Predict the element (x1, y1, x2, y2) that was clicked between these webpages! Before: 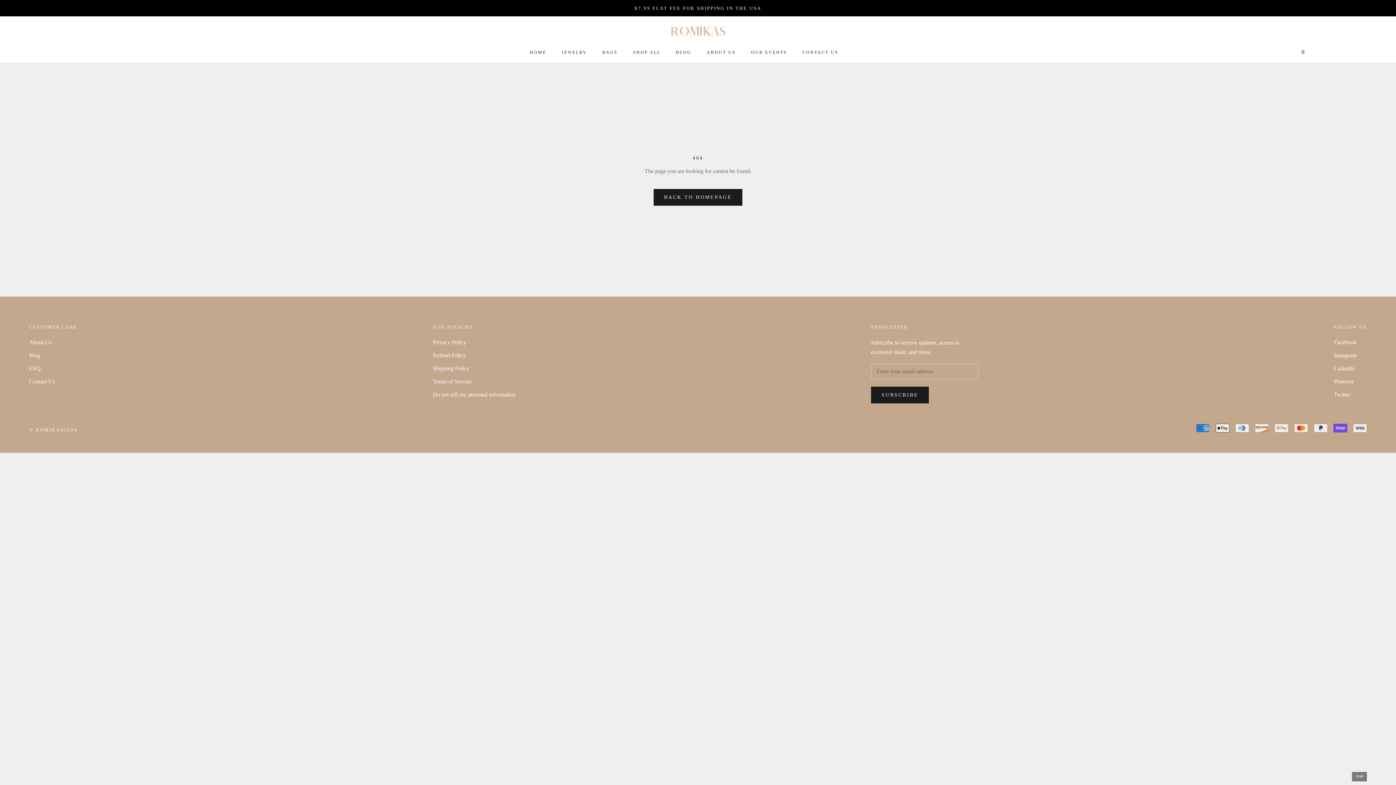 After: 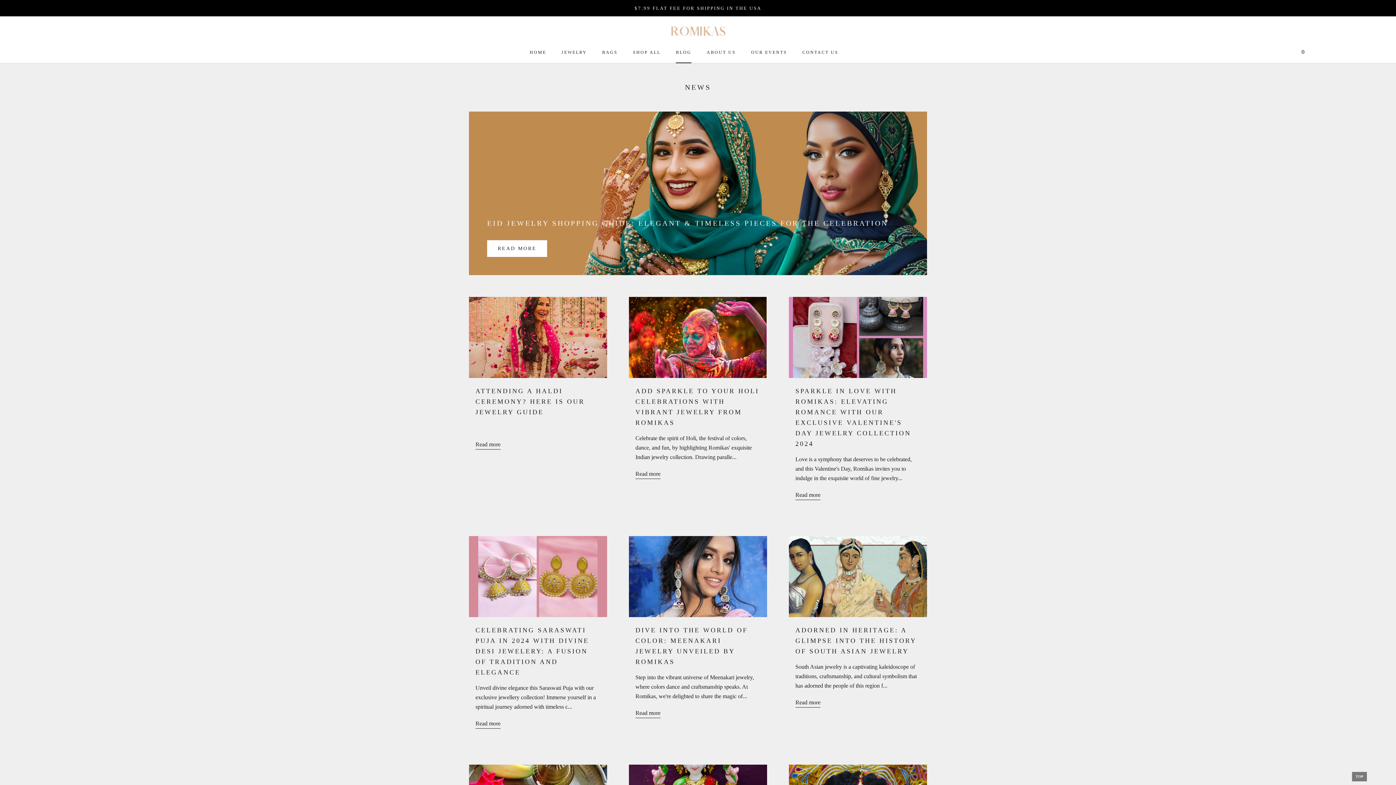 Action: label: BLOG
BLOG bbox: (676, 49, 691, 54)